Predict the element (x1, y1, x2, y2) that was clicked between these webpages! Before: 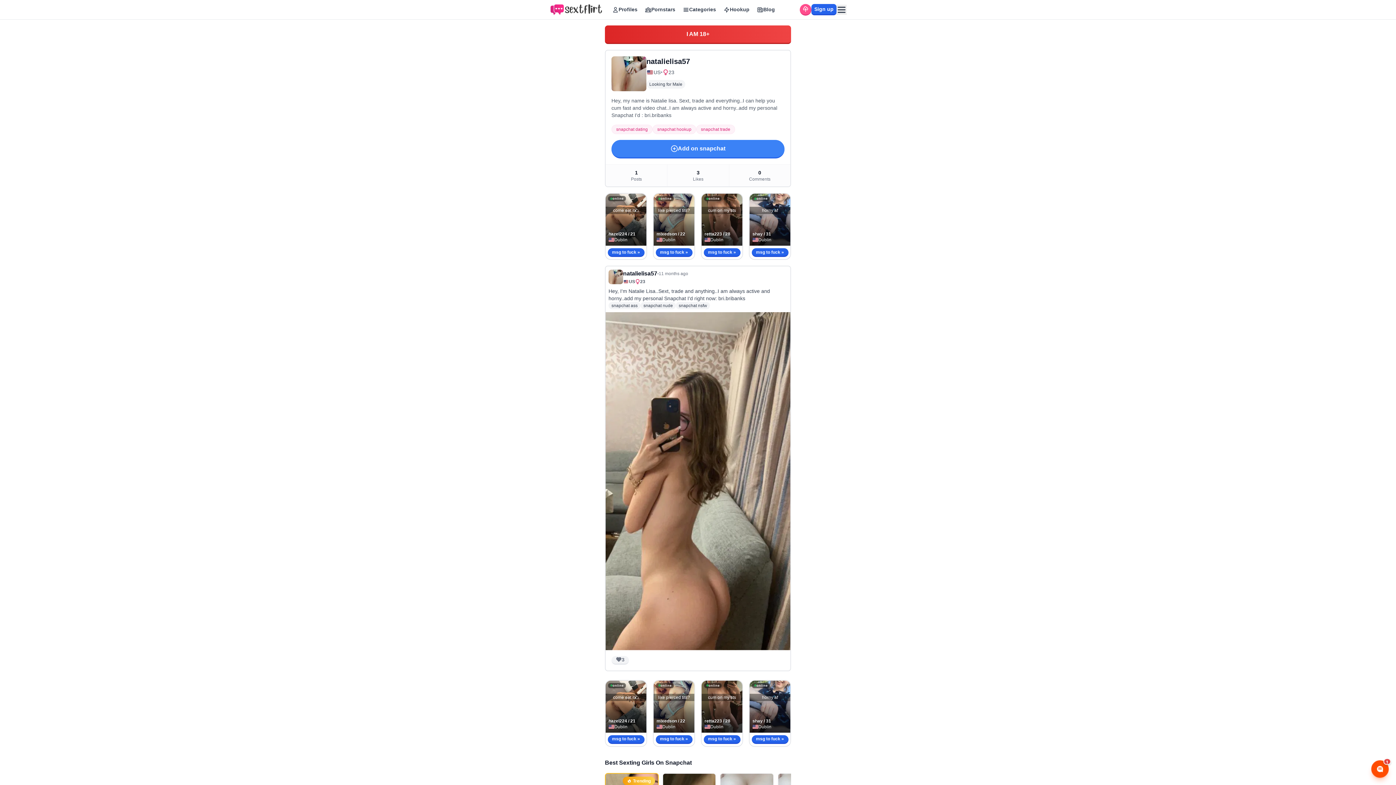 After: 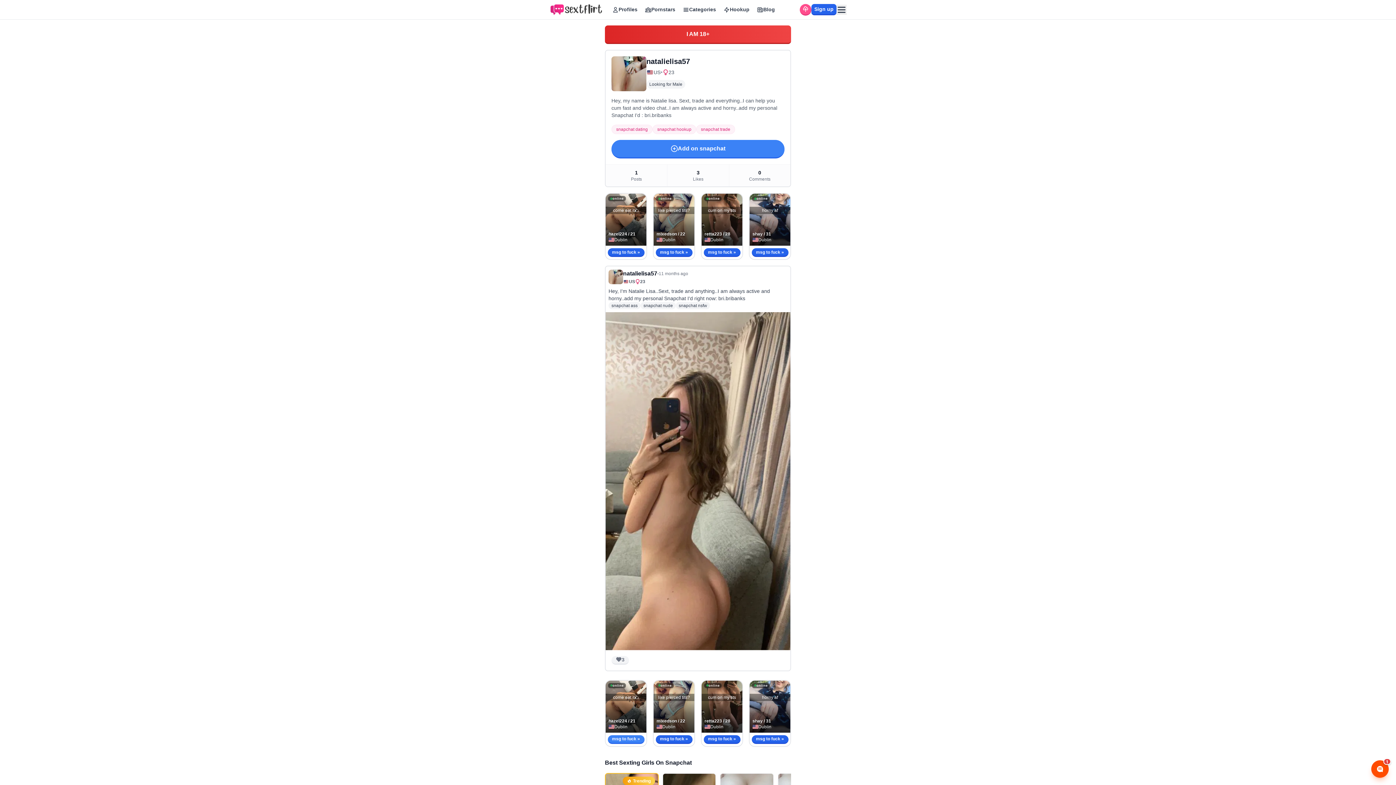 Action: label: msg to fuck » bbox: (605, 733, 646, 746)